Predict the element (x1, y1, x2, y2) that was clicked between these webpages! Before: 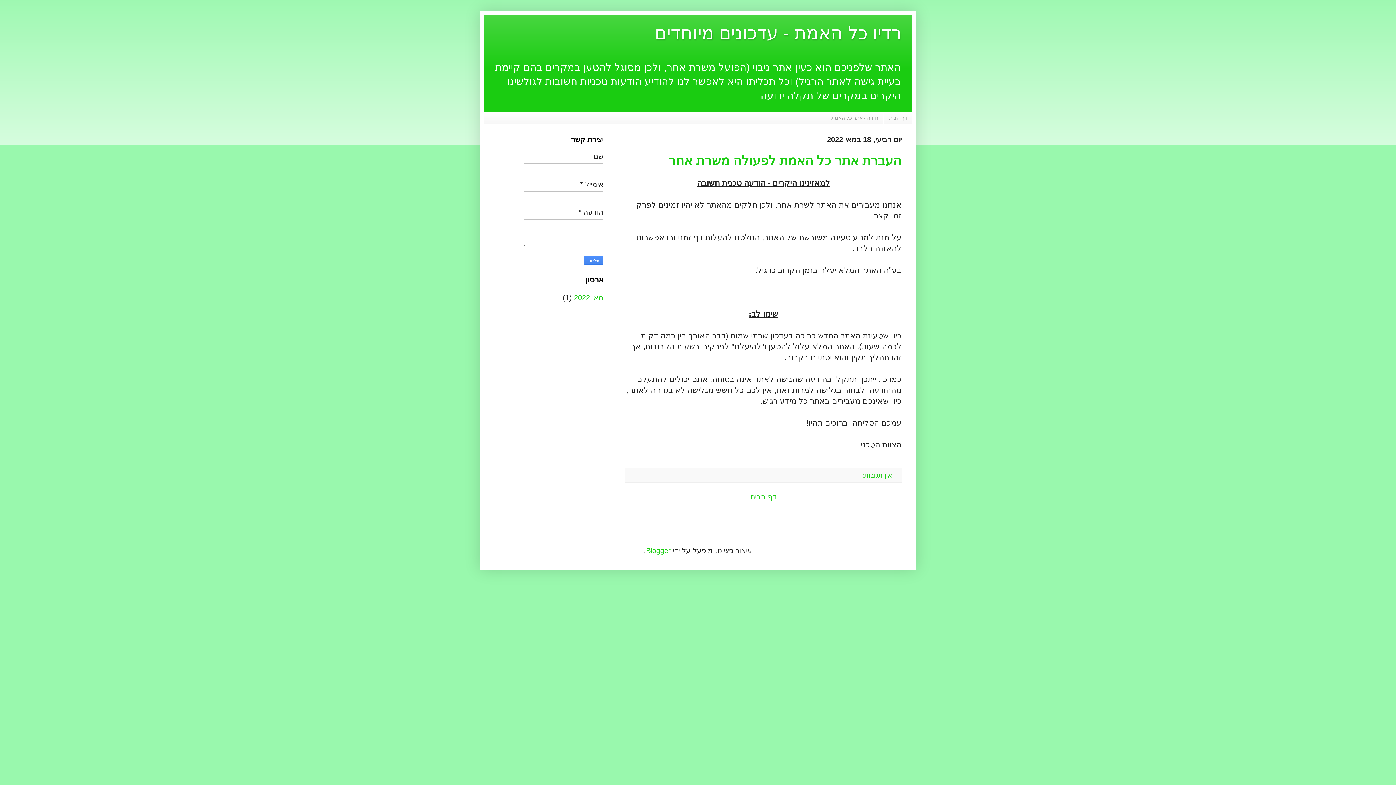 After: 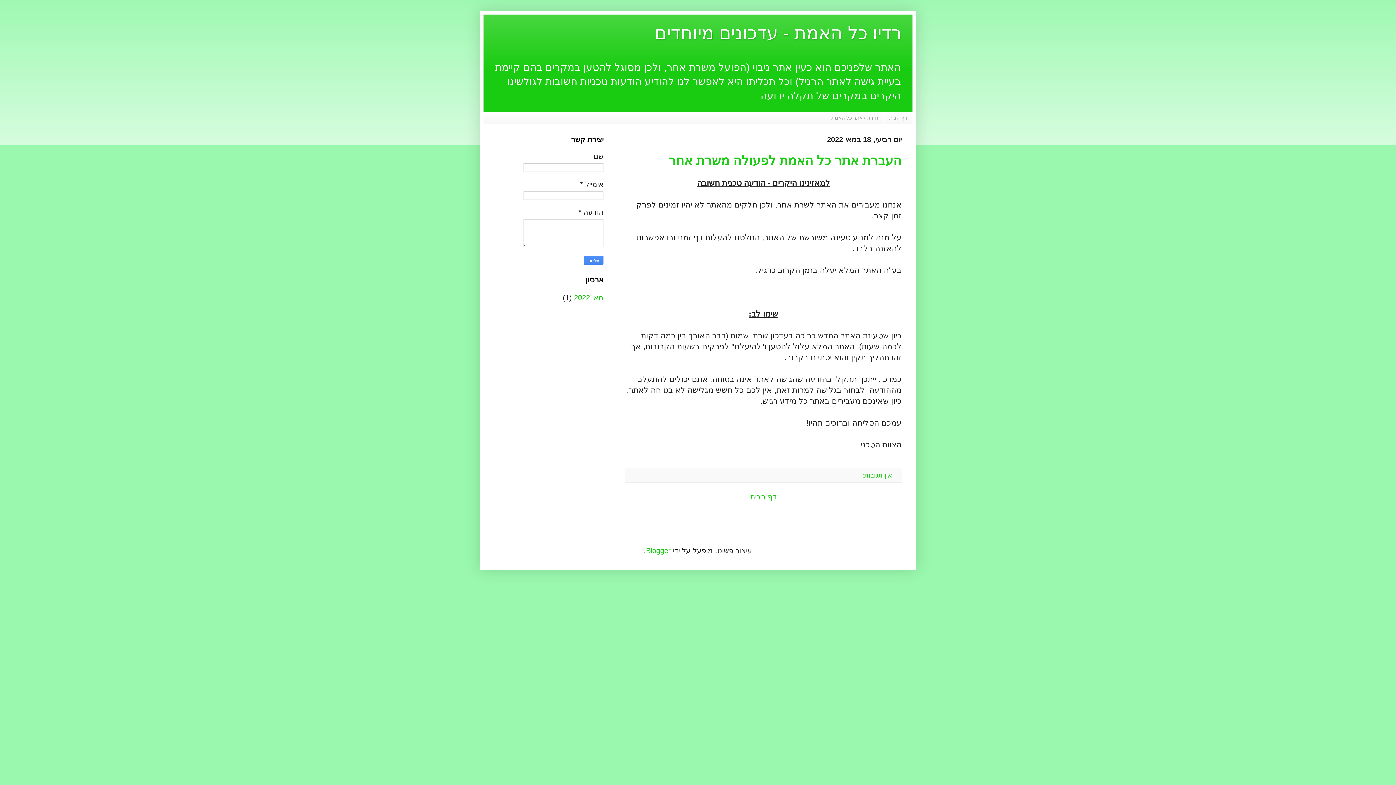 Action: bbox: (884, 112, 912, 123) label: דף הבית